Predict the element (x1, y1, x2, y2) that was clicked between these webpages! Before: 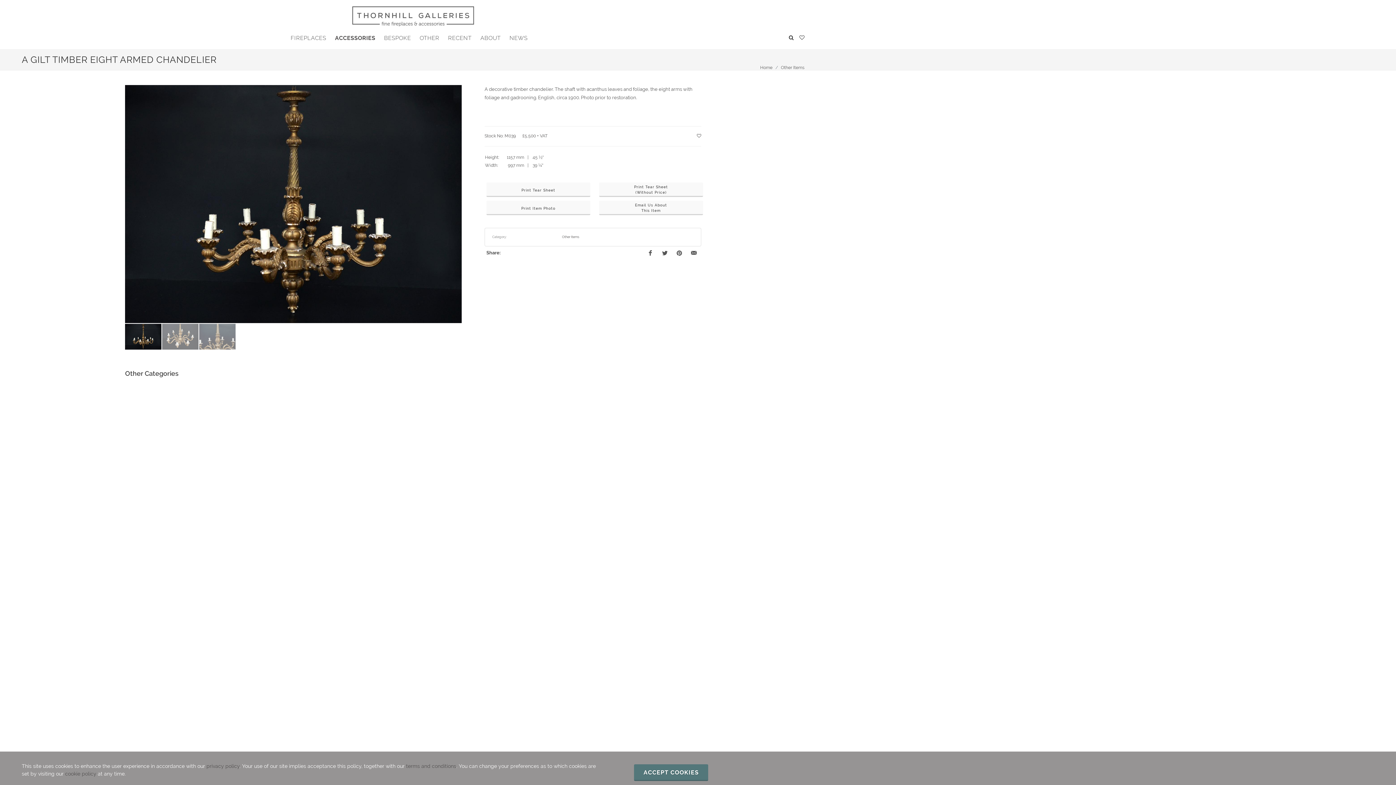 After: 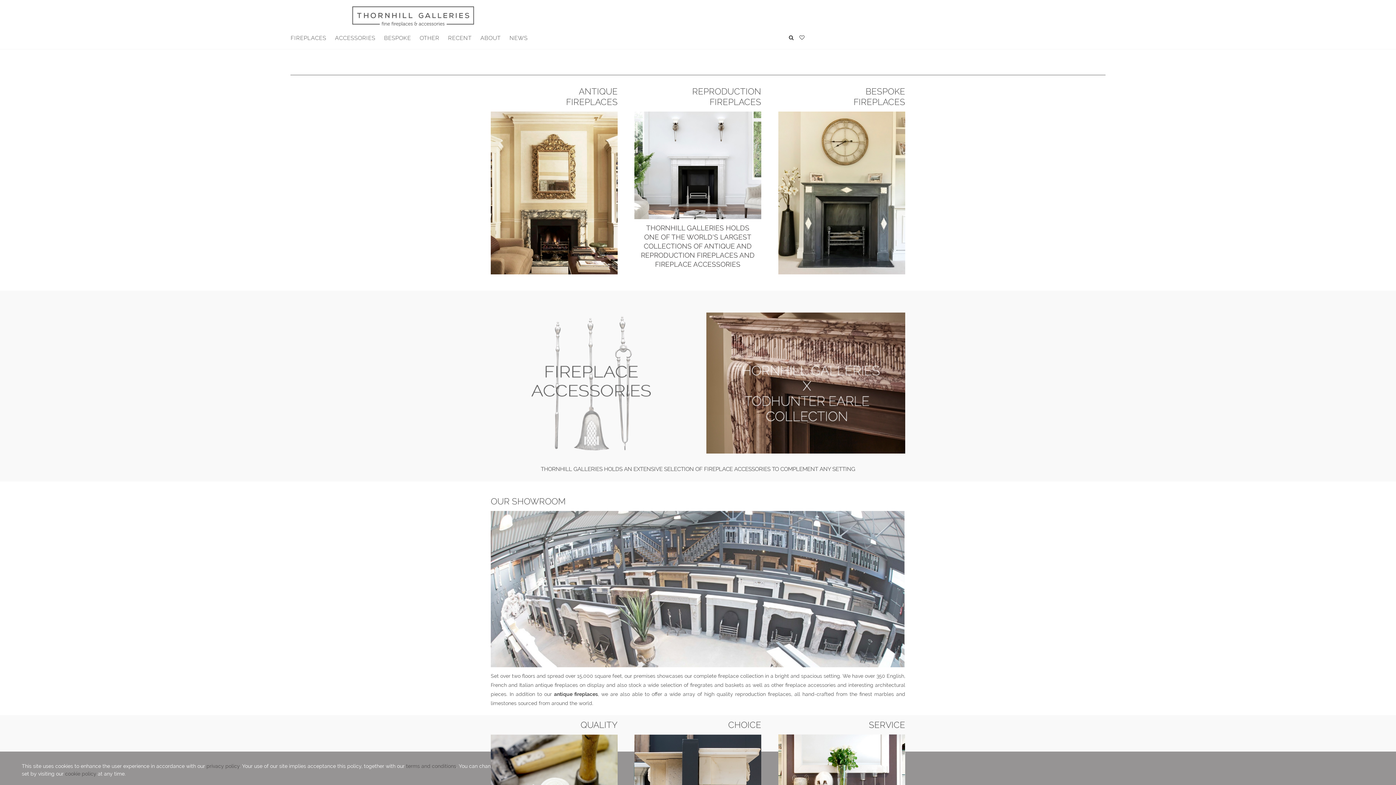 Action: bbox: (760, 65, 772, 70) label: Home